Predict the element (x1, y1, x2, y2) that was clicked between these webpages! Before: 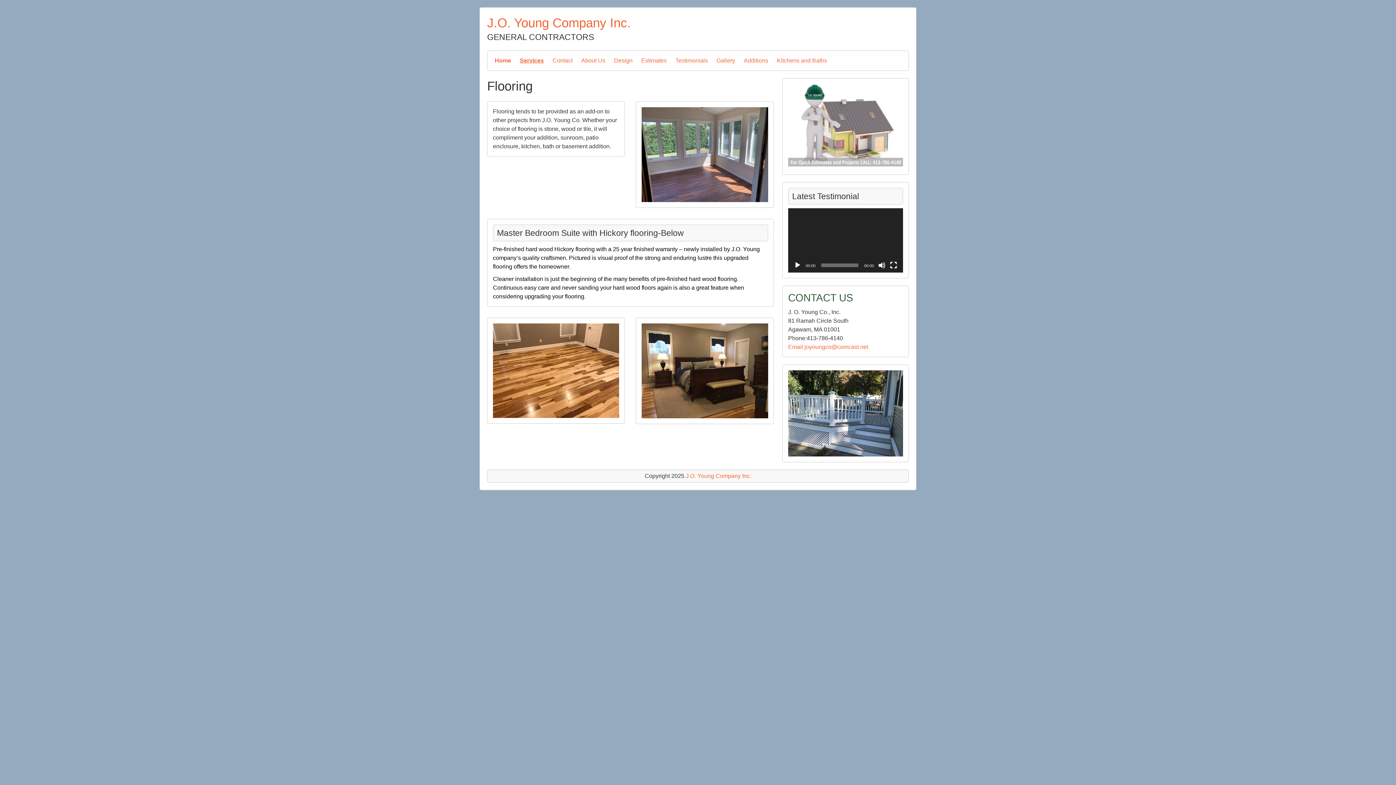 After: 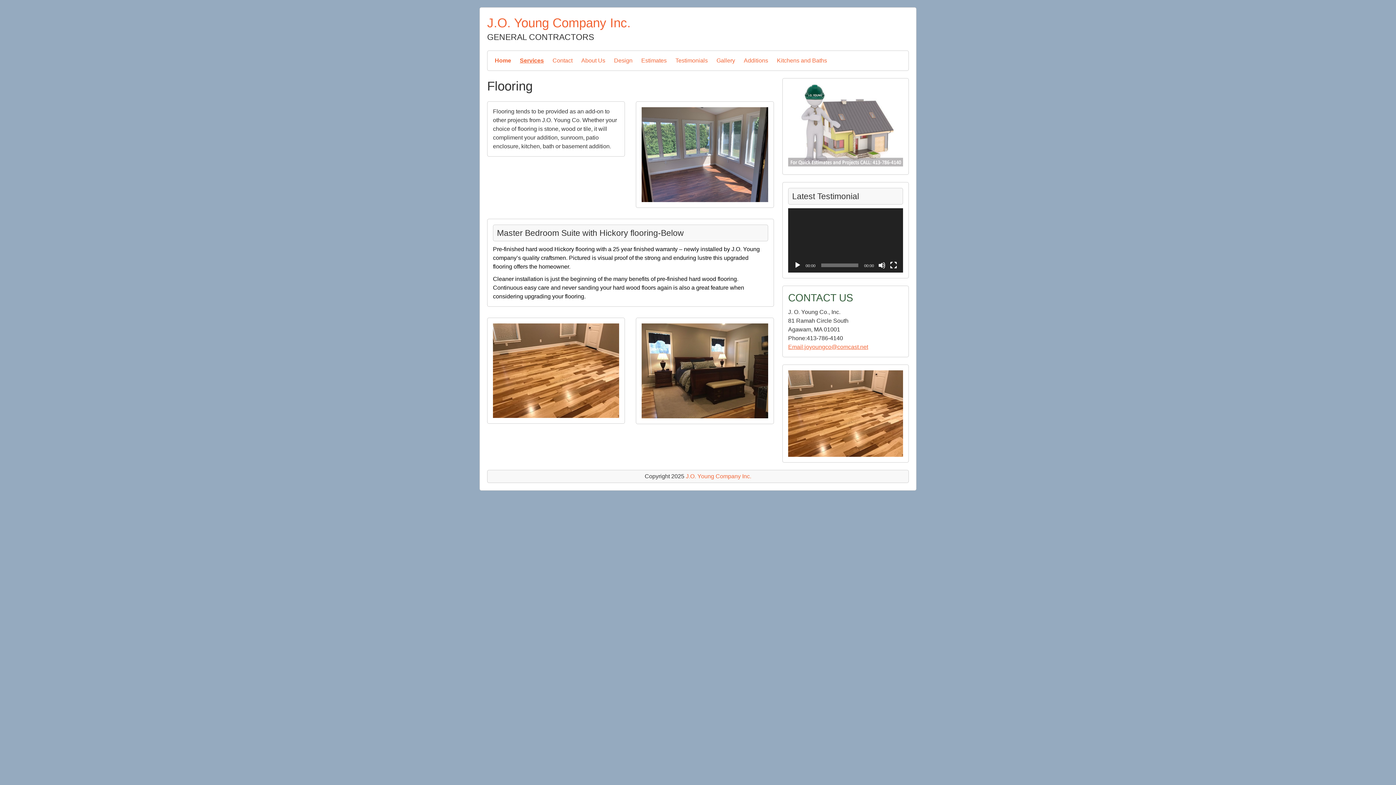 Action: label: Email:joyoungco@comcast.net bbox: (788, 344, 868, 350)